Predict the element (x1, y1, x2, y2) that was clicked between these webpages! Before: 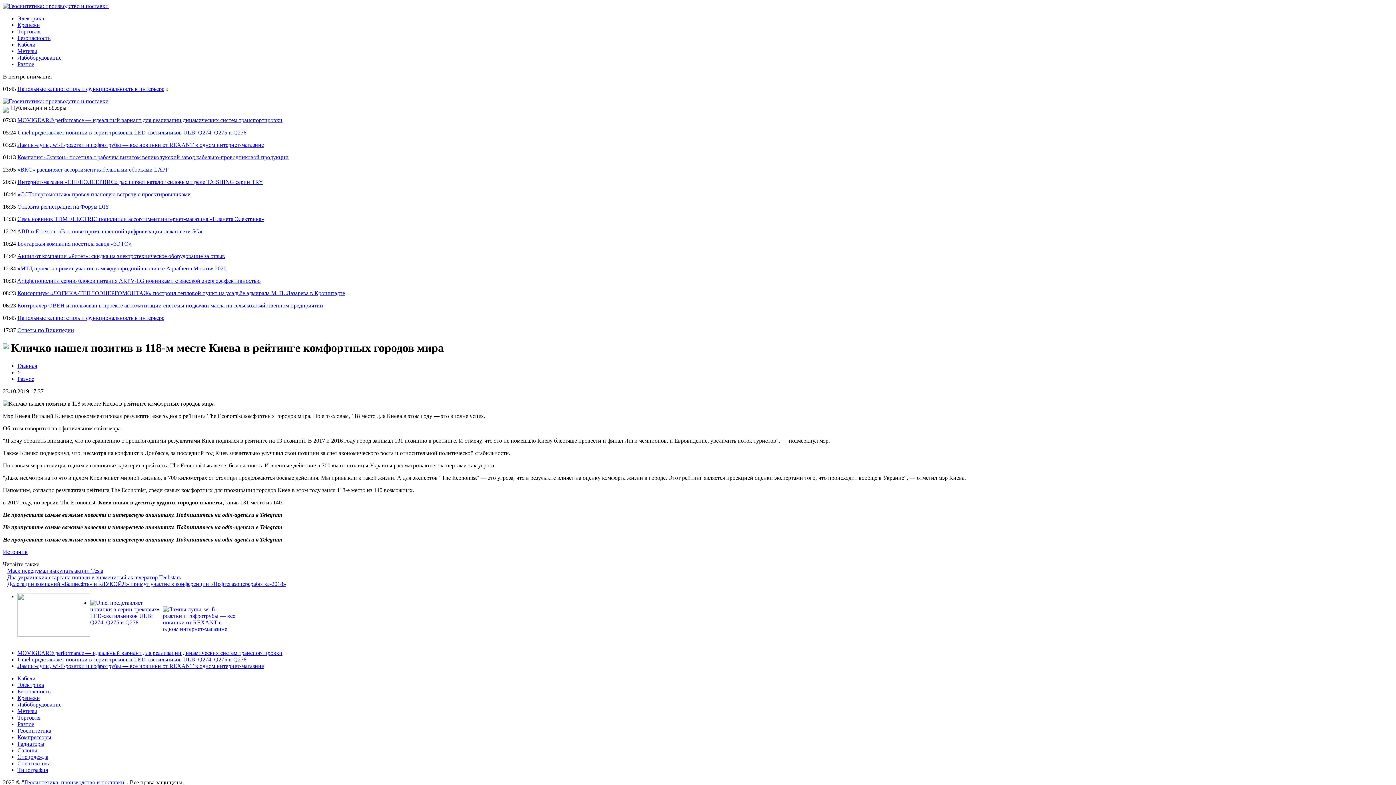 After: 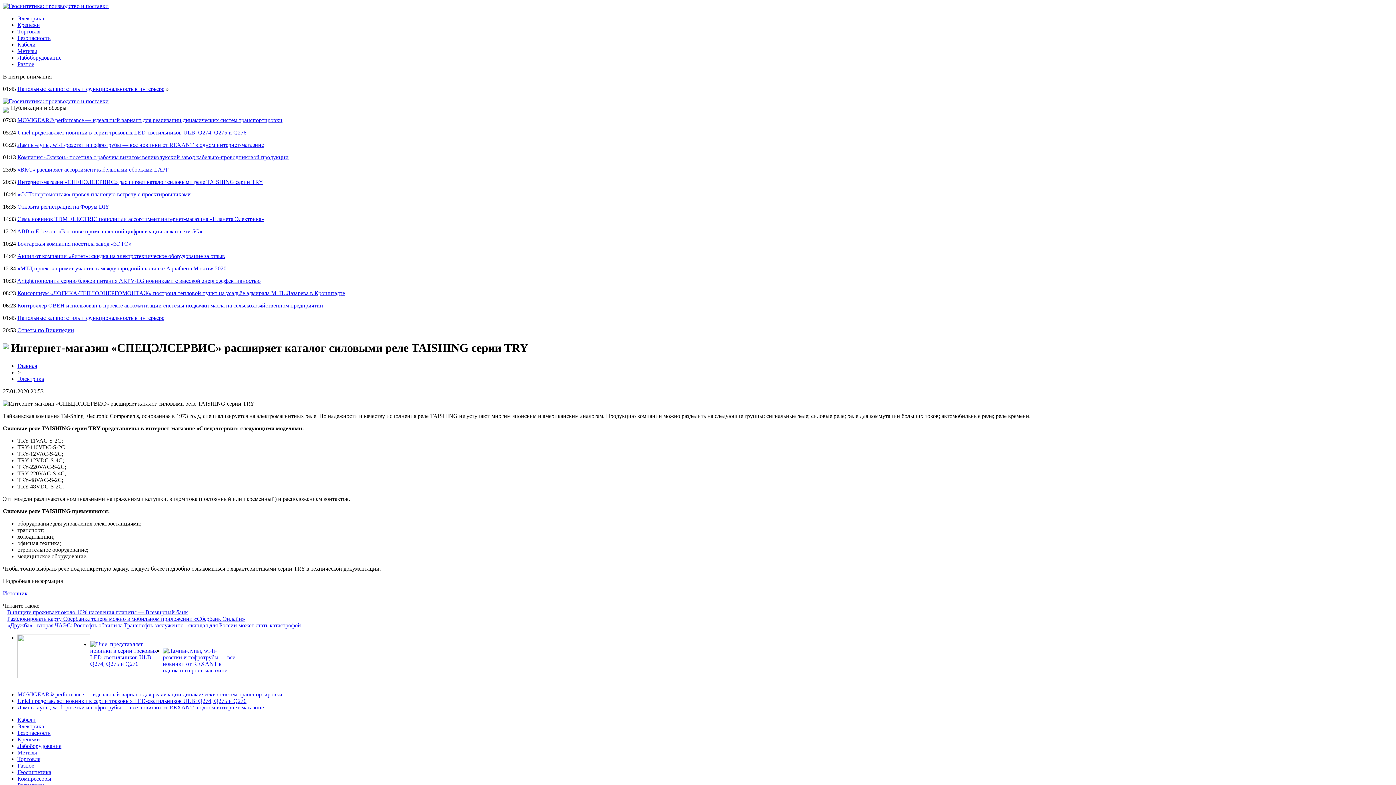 Action: bbox: (17, 178, 263, 185) label: Интернет-магазин «СПЕЦЭЛСЕРВИС» расширяет каталог силовыми реле TAISHING серии TRY